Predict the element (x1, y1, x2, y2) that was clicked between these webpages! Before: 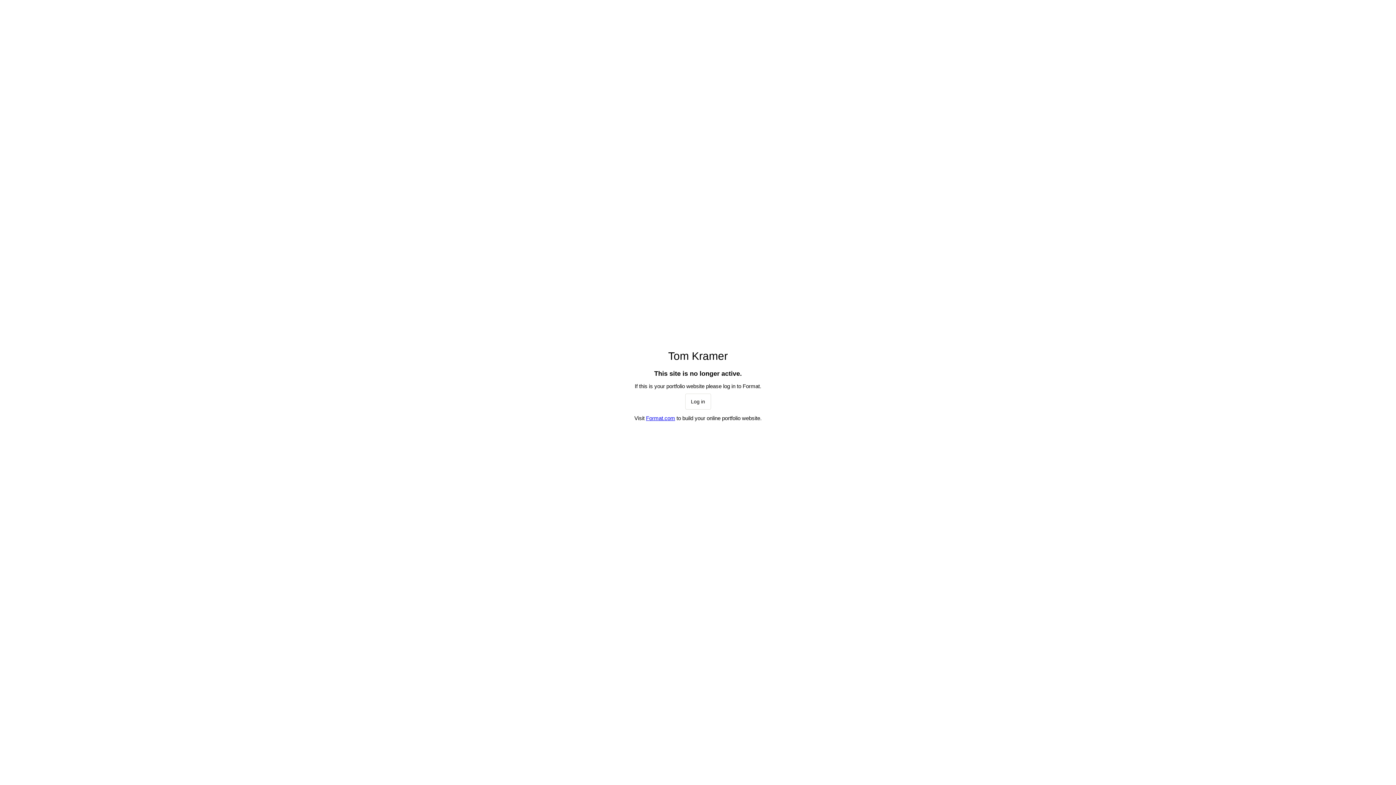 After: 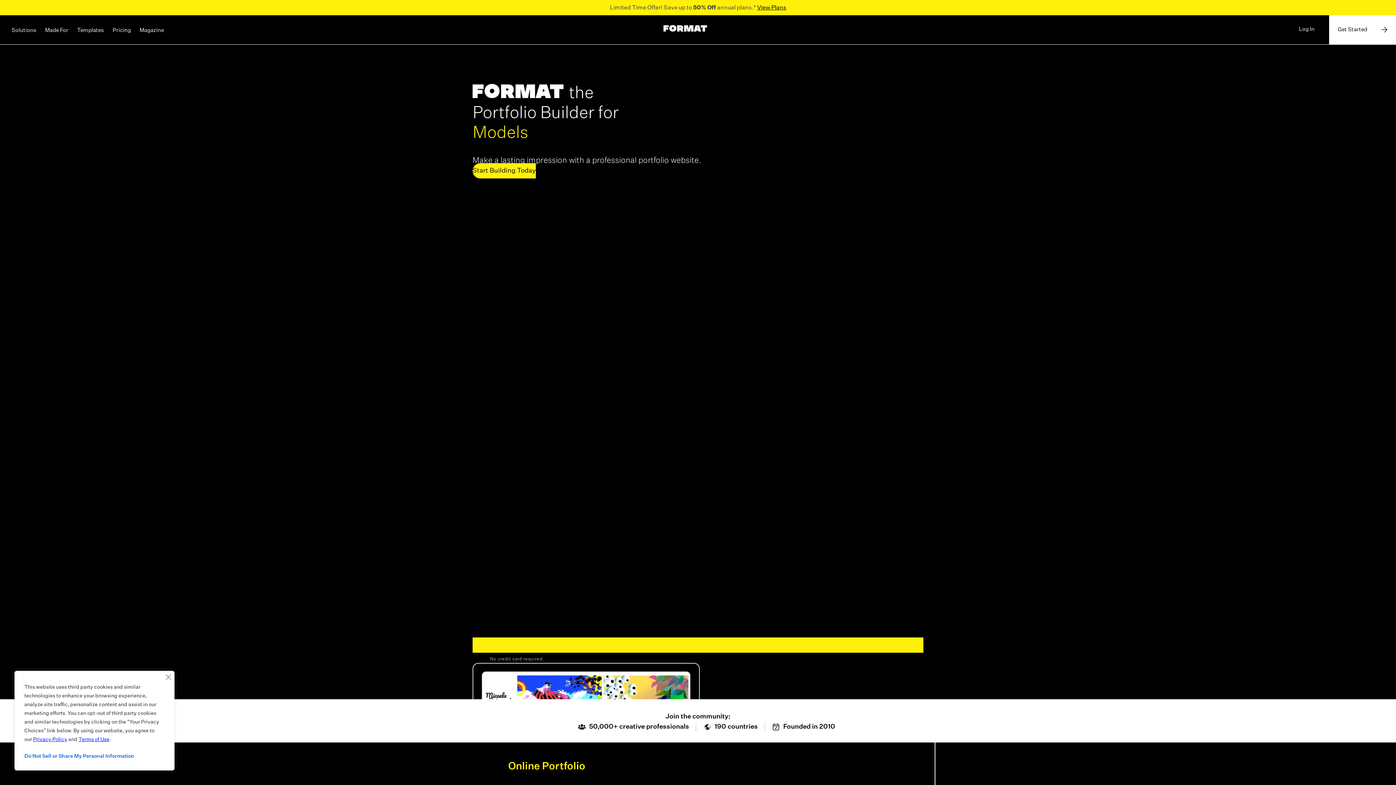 Action: bbox: (646, 415, 675, 421) label: Format.com